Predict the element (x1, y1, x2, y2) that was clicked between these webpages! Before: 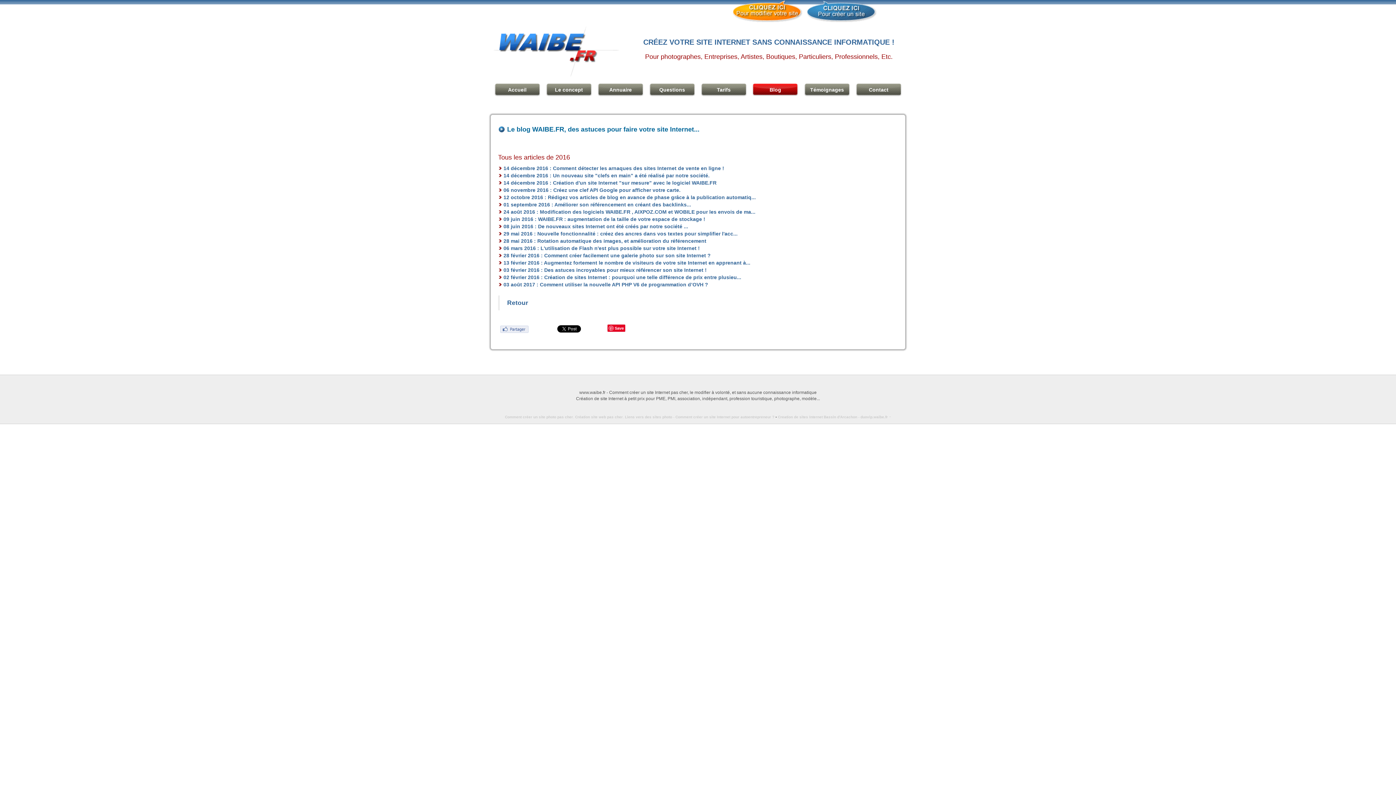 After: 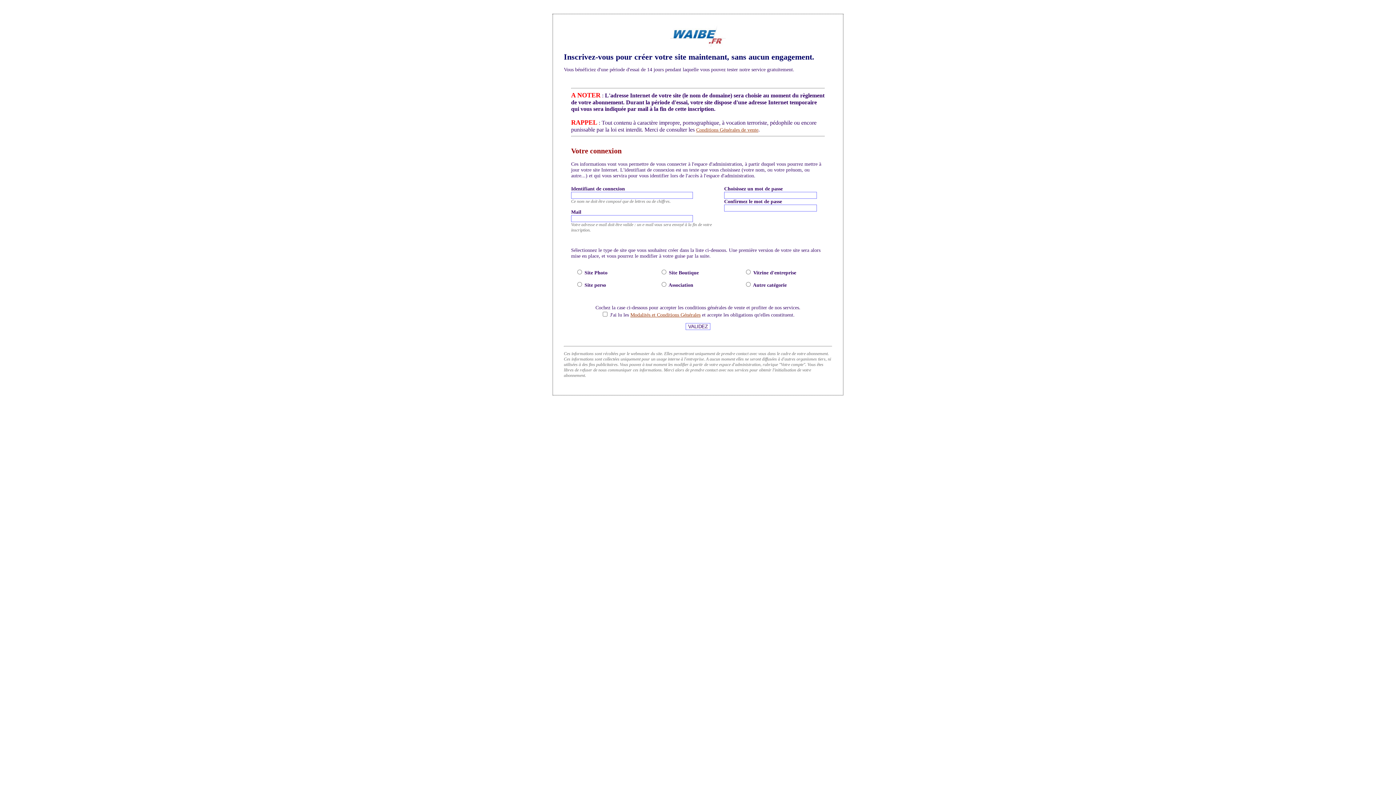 Action: bbox: (805, 8, 878, 14)